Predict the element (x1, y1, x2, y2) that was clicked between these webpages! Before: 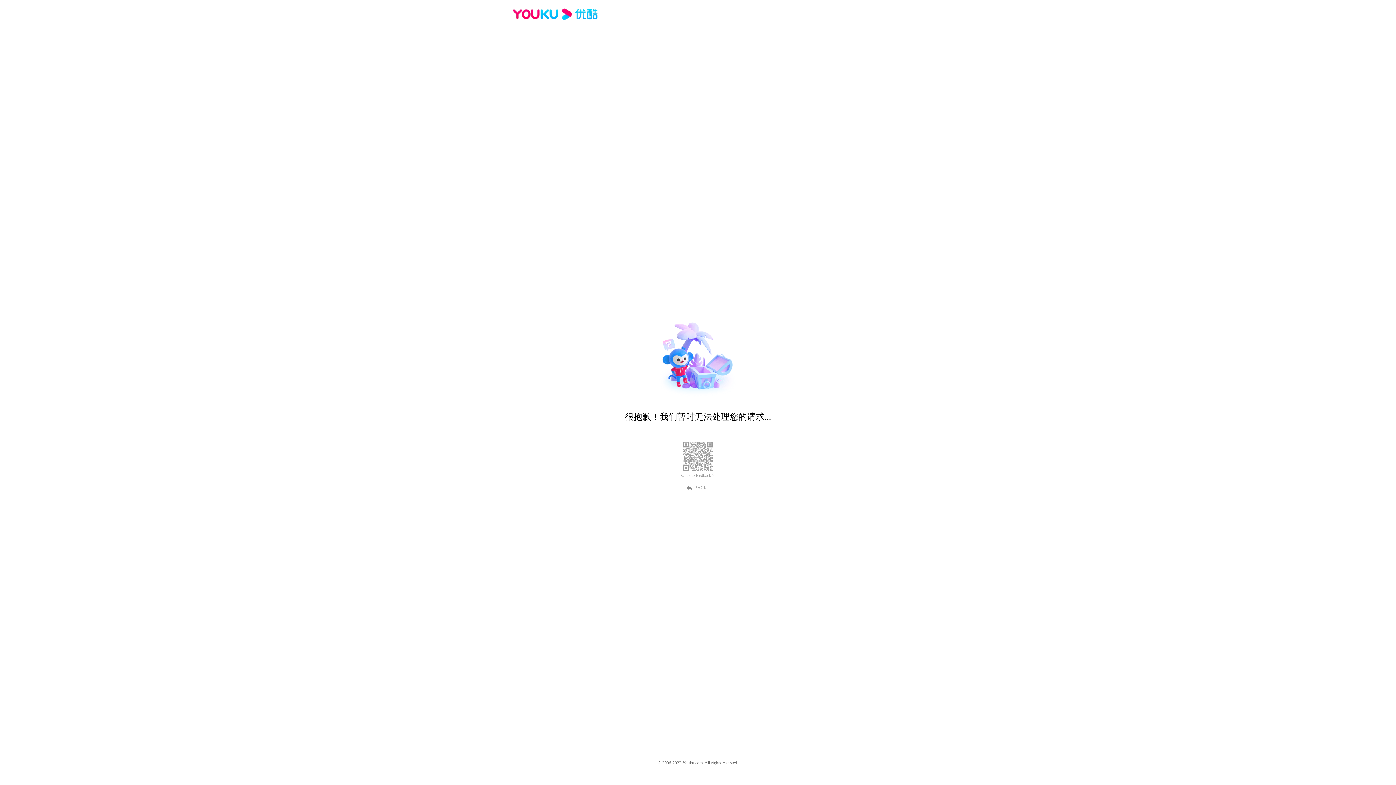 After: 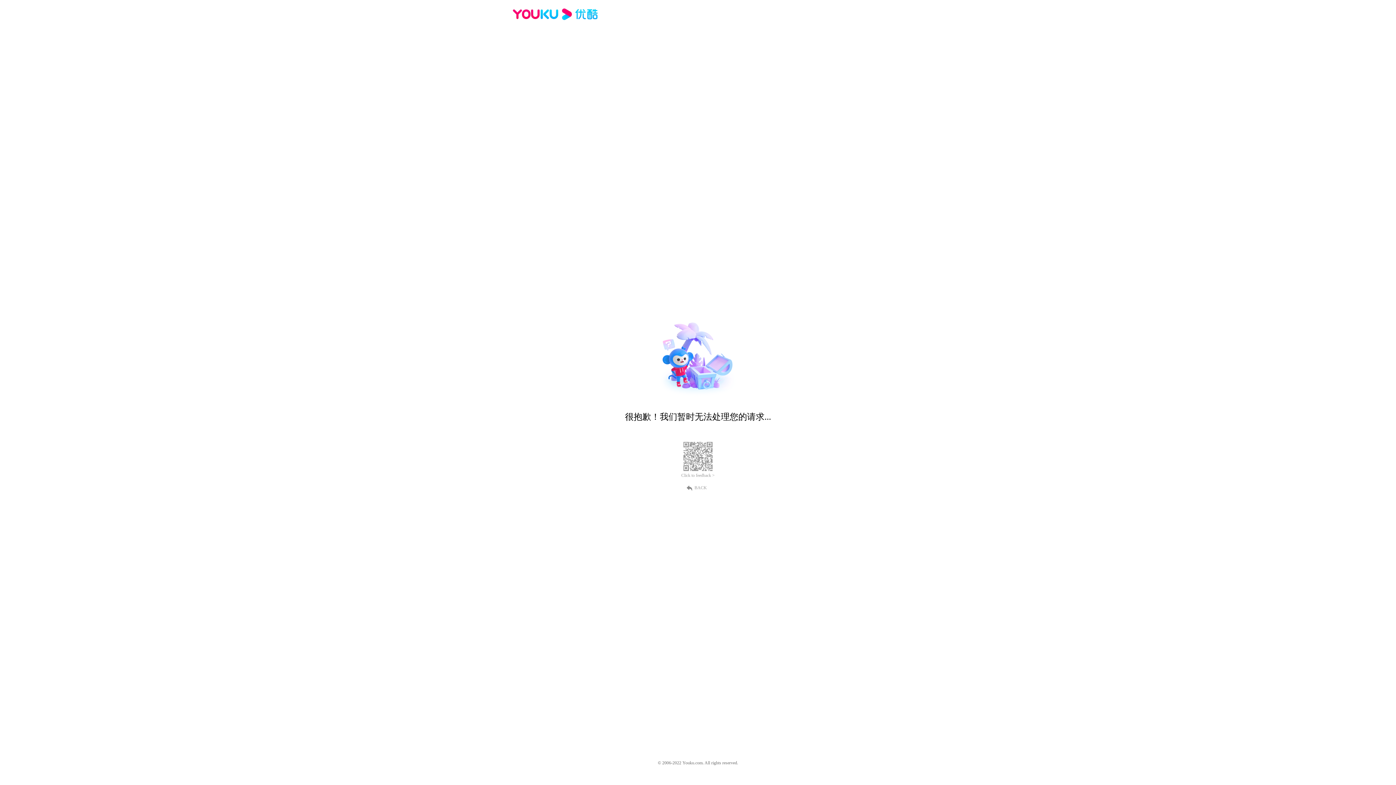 Action: bbox: (689, 484, 707, 490) label: BACK